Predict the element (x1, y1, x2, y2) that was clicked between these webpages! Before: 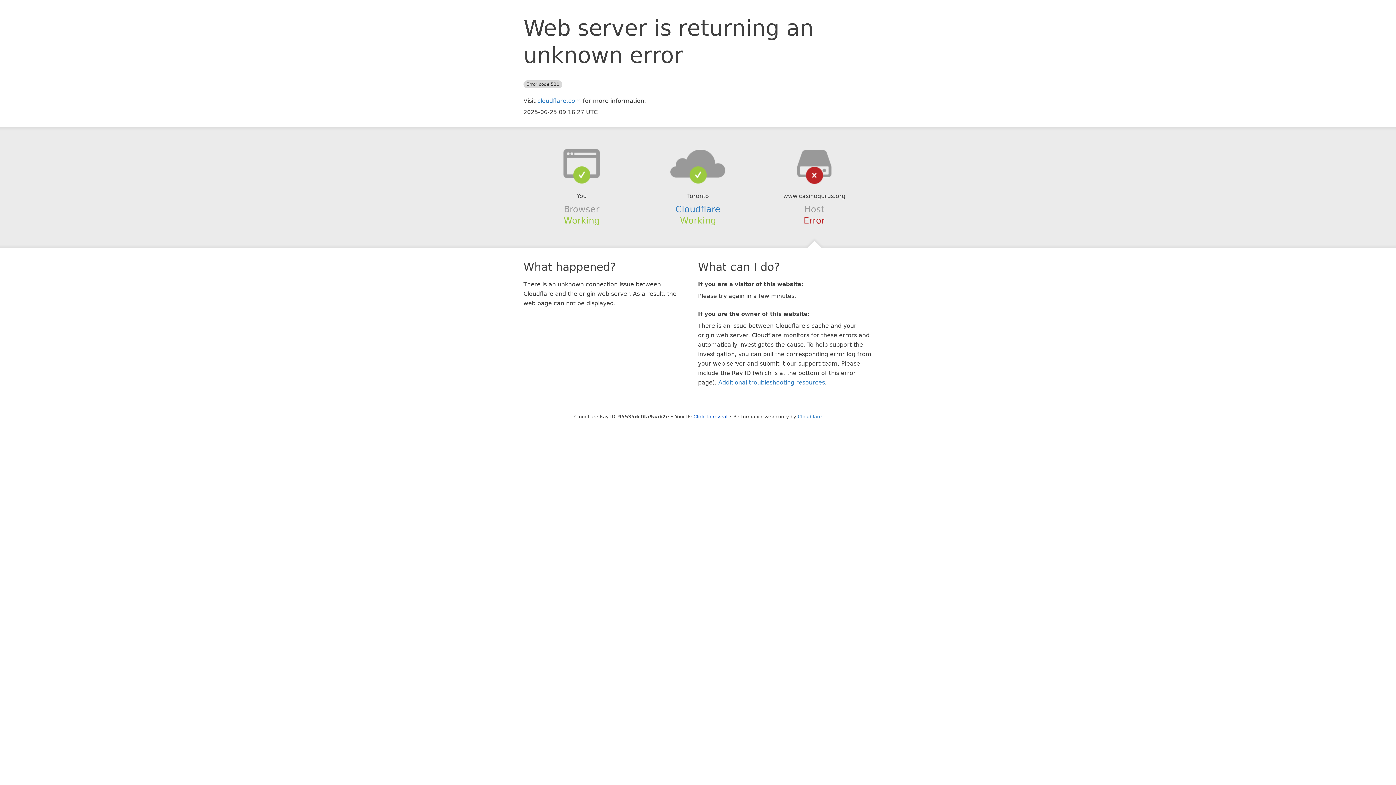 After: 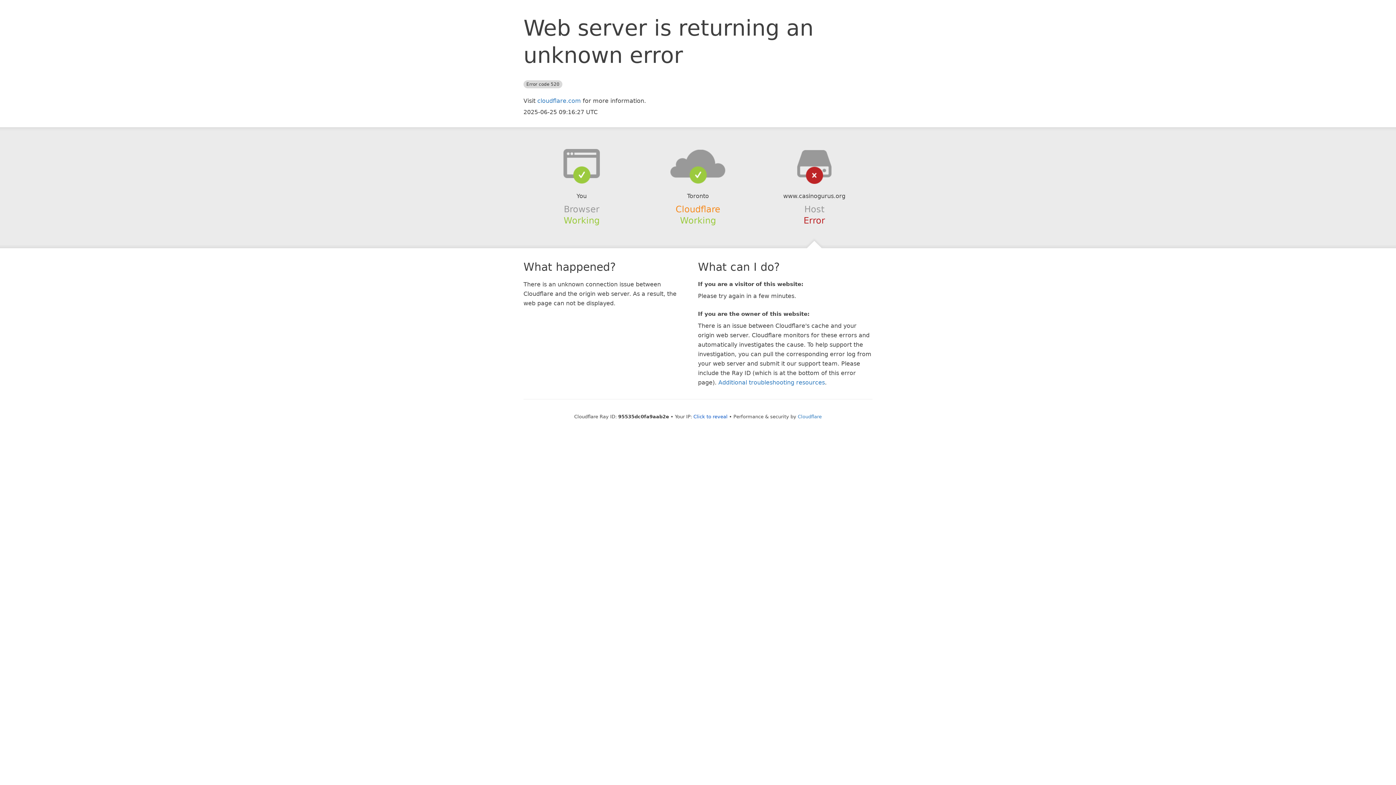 Action: label: Cloudflare bbox: (675, 204, 720, 214)